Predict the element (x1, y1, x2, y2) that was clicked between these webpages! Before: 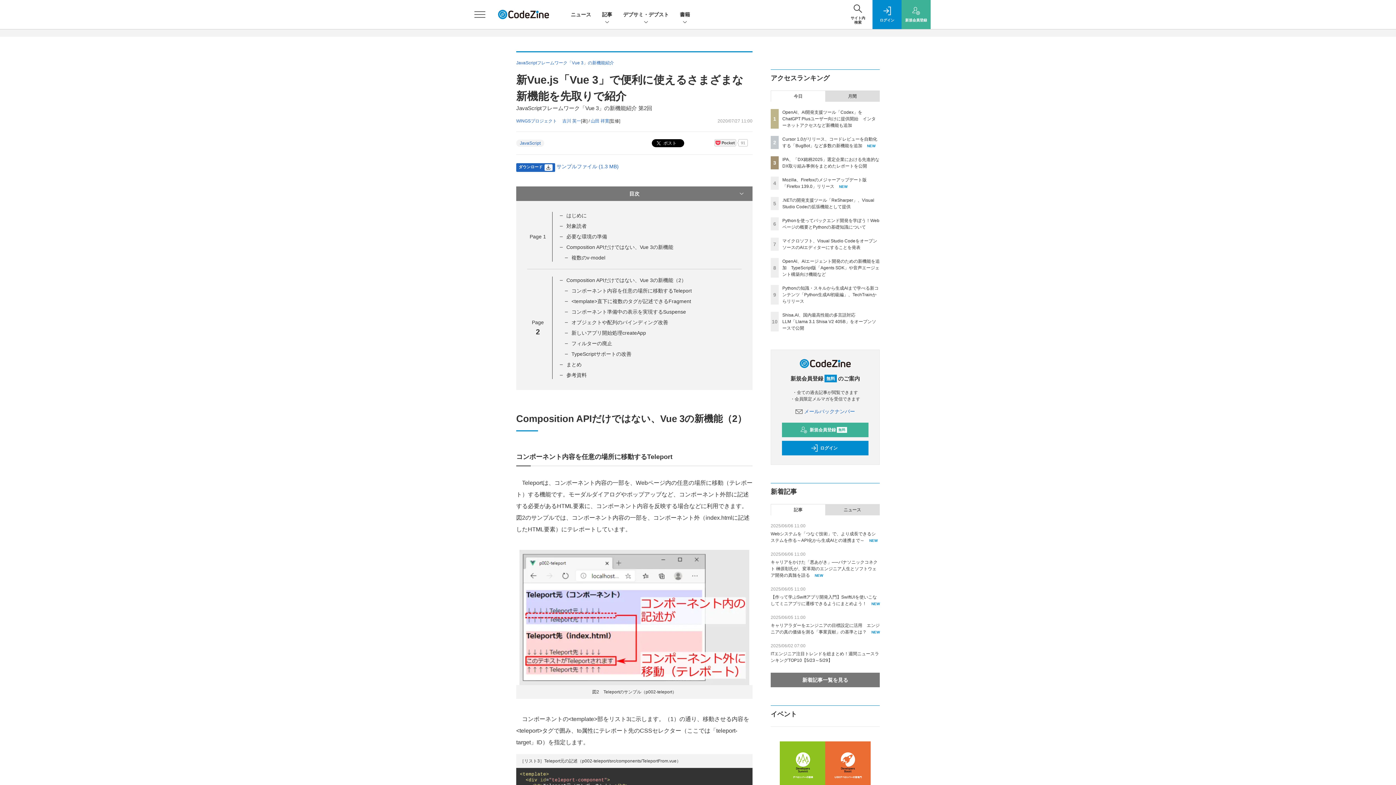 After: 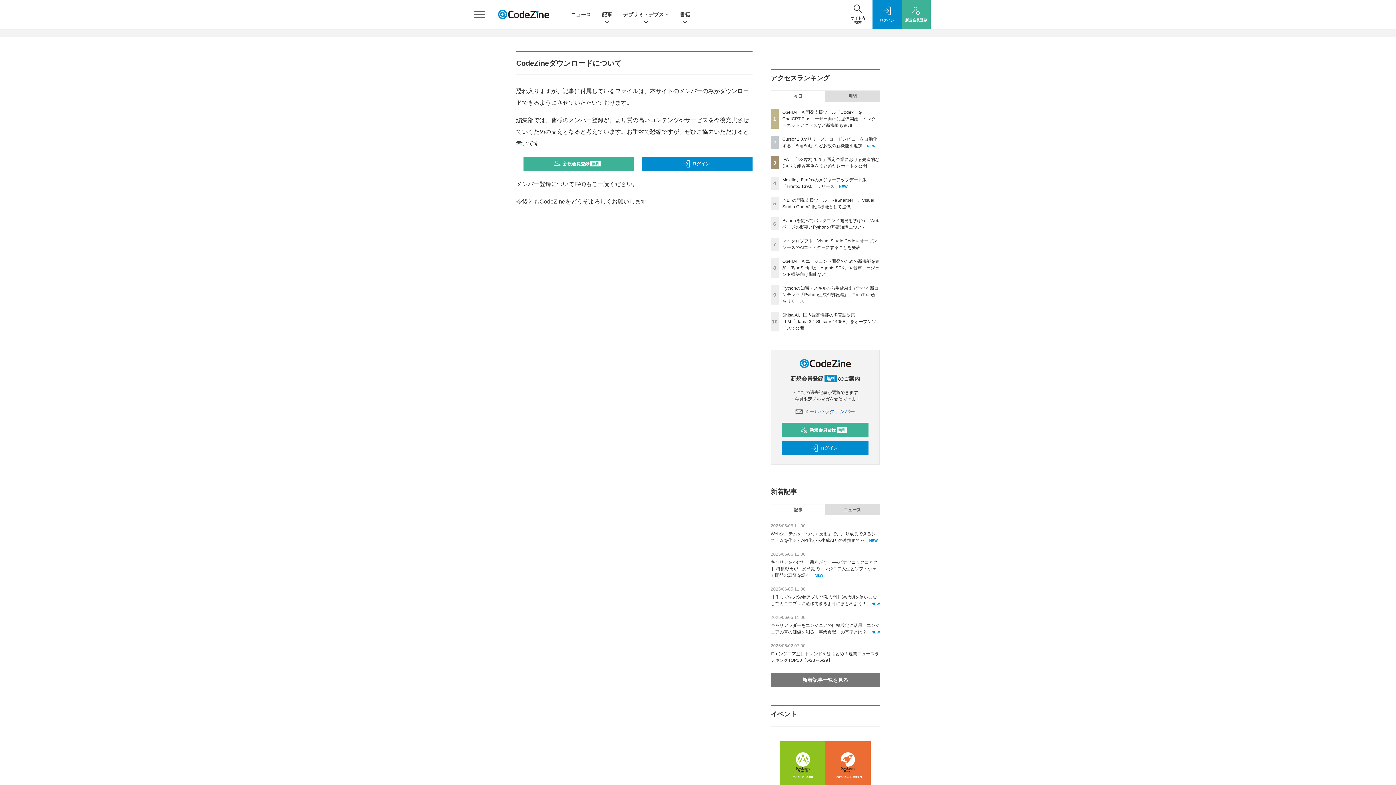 Action: label: サンプルファイル (1.3 MB) bbox: (556, 163, 618, 169)